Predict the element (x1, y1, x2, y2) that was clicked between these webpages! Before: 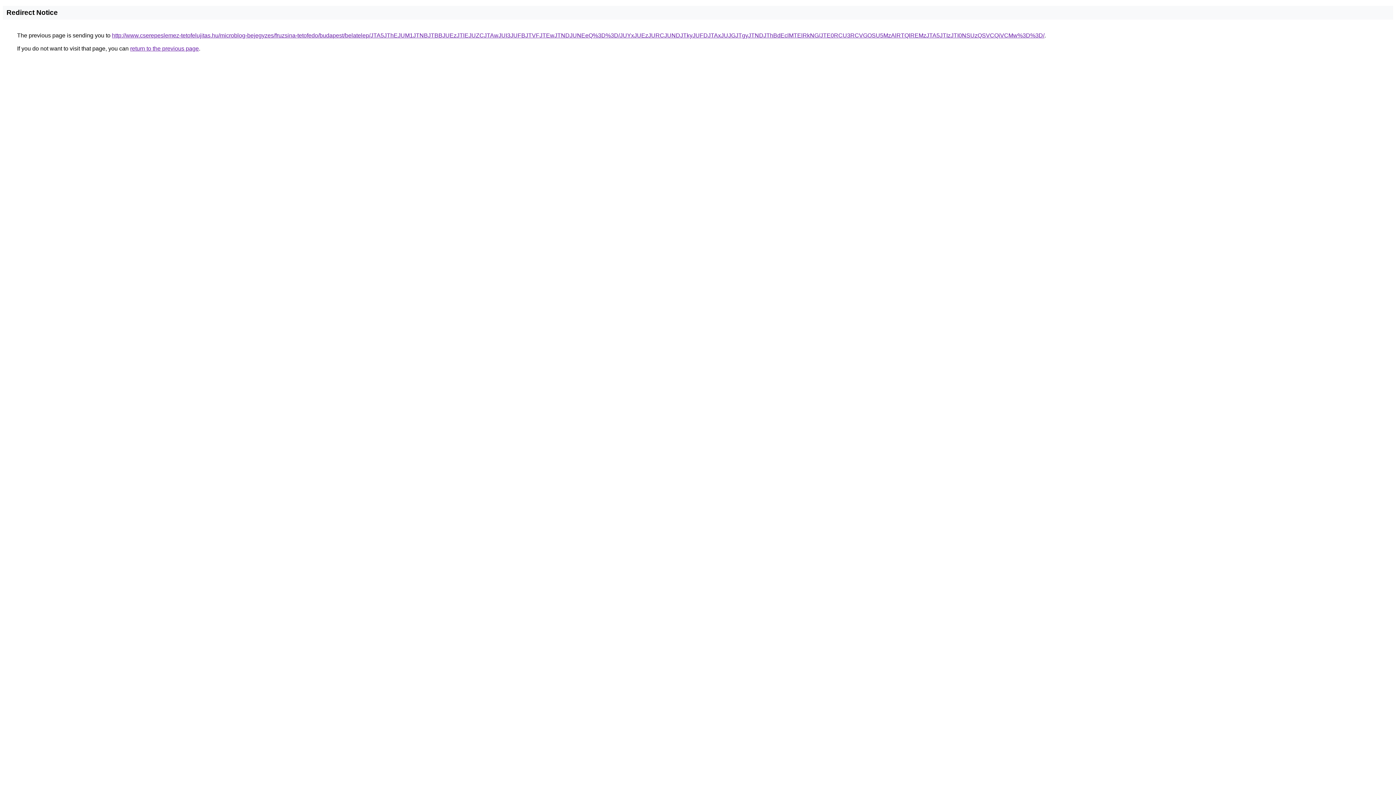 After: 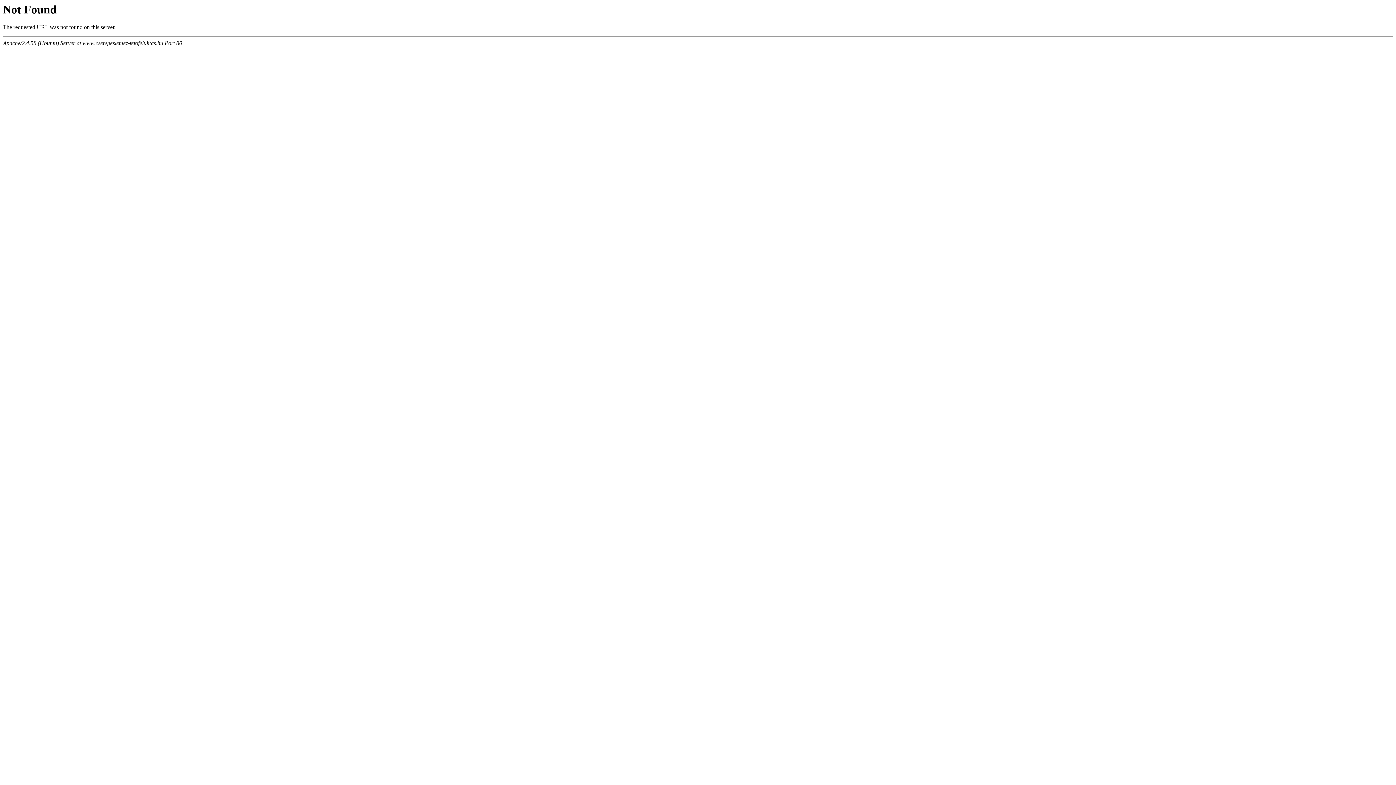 Action: label: http://www.cserepeslemez-tetofelujitas.hu/microblog-bejegyzes/fruzsina-tetofedo/budapest/belatelep/JTA5JThEJUM1JTNBJTBBJUEzJTlEJUZCJTAwJUI3JUFBJTVFJTEwJTNDJUNEeQ%3D%3D/JUYxJUEzJURCJUNDJTkyJUFDJTAxJUJGJTgyJTNDJThBdEclMTElRkNG/JTE0RCU3RCVGOSU5MzAlRTQlREMzJTA5JTIzJTI0NSUzQSVCQiVCMw%3D%3D/ bbox: (112, 32, 1044, 38)